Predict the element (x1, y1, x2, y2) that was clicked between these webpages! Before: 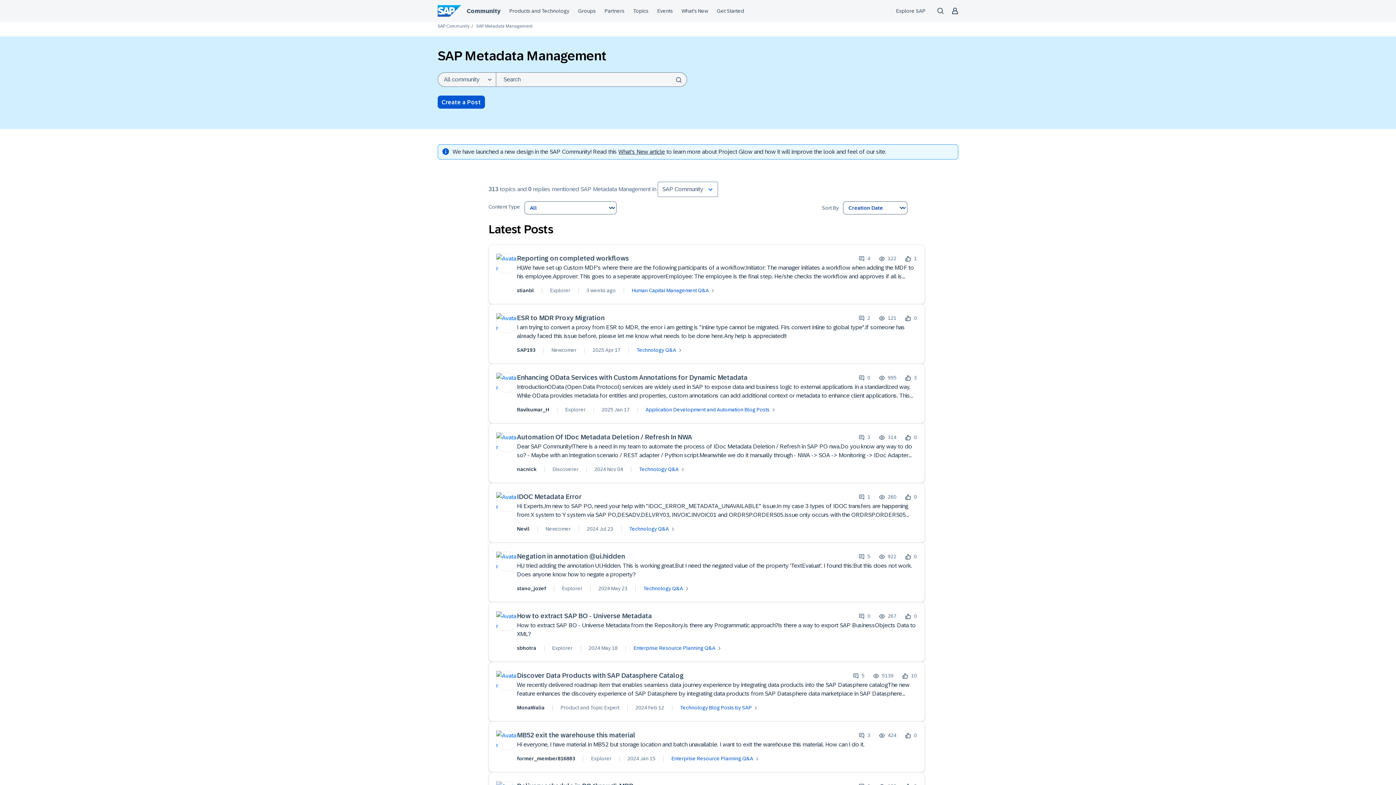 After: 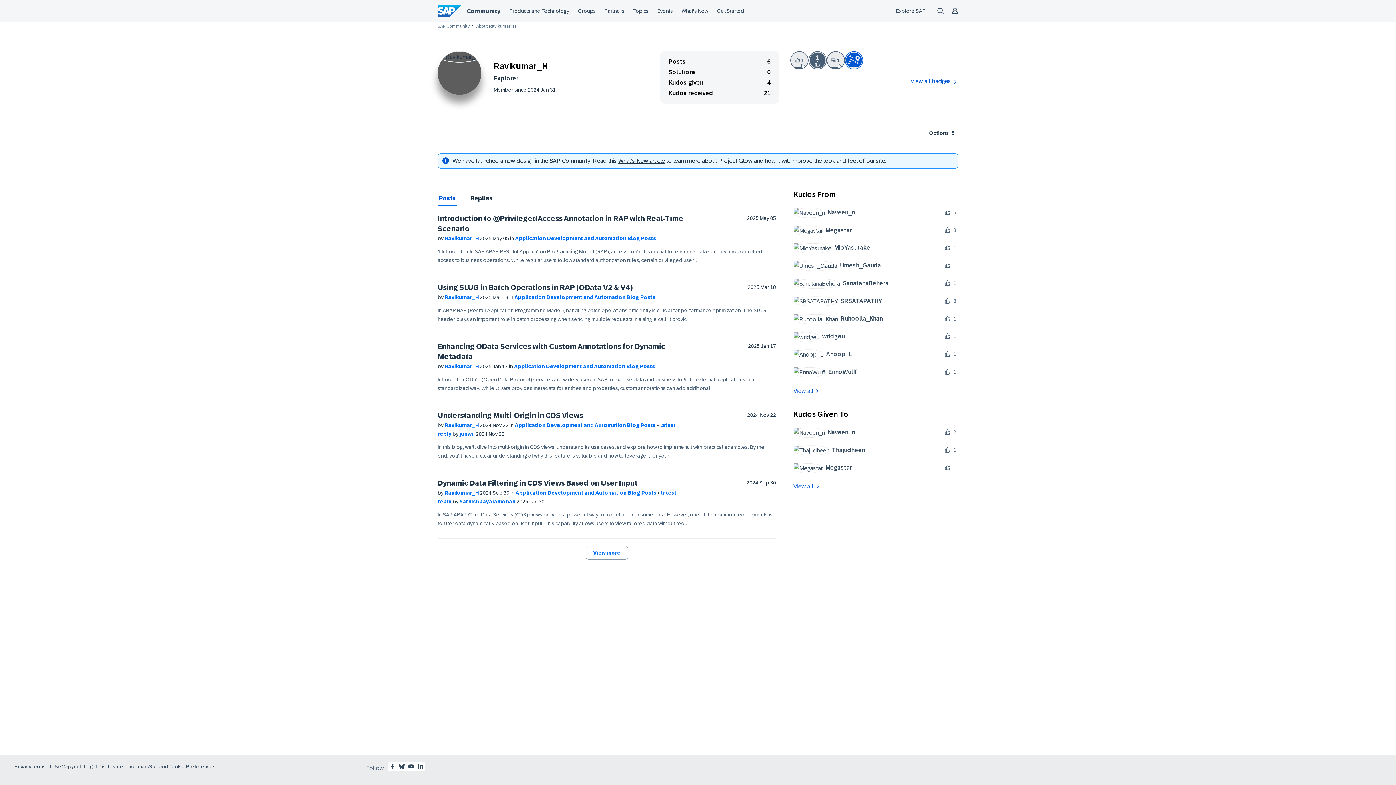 Action: bbox: (496, 379, 517, 385)